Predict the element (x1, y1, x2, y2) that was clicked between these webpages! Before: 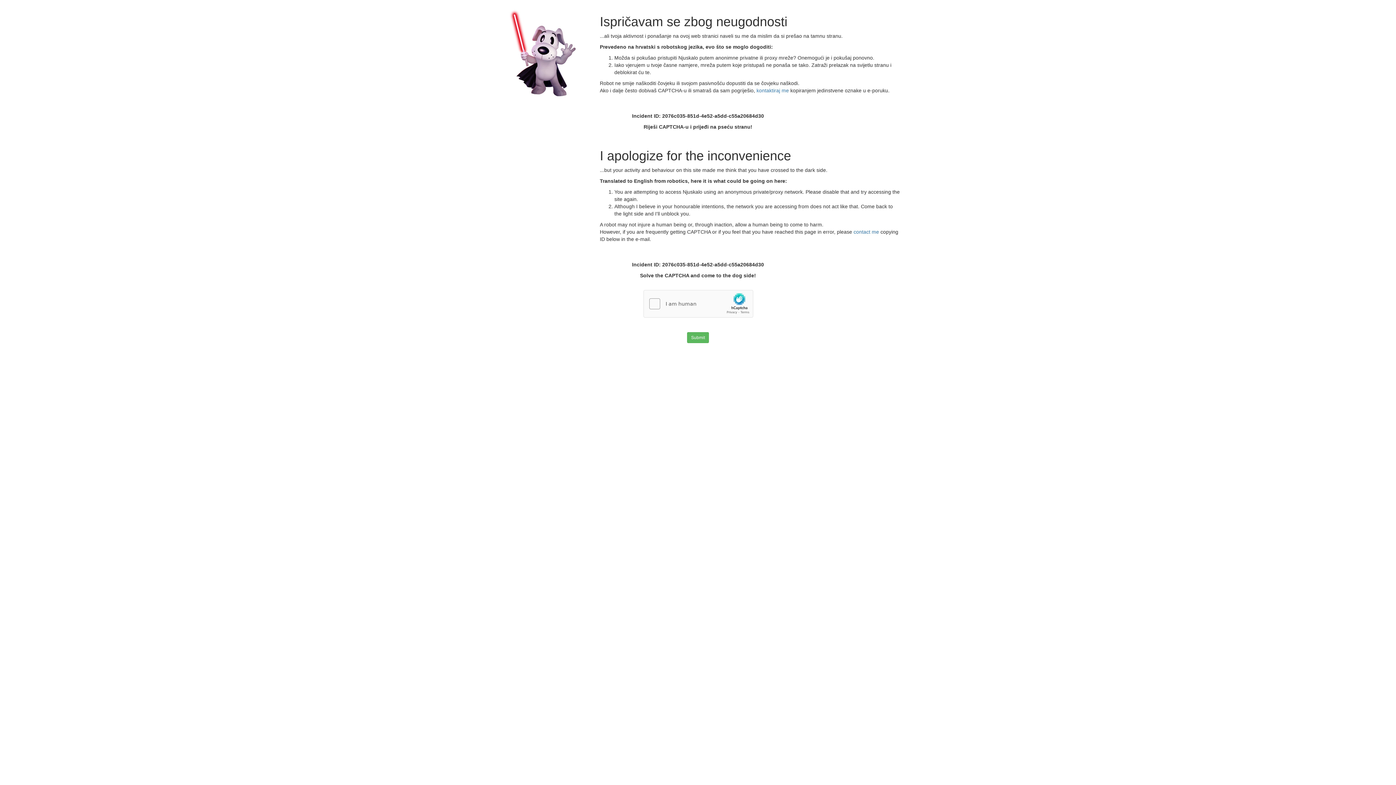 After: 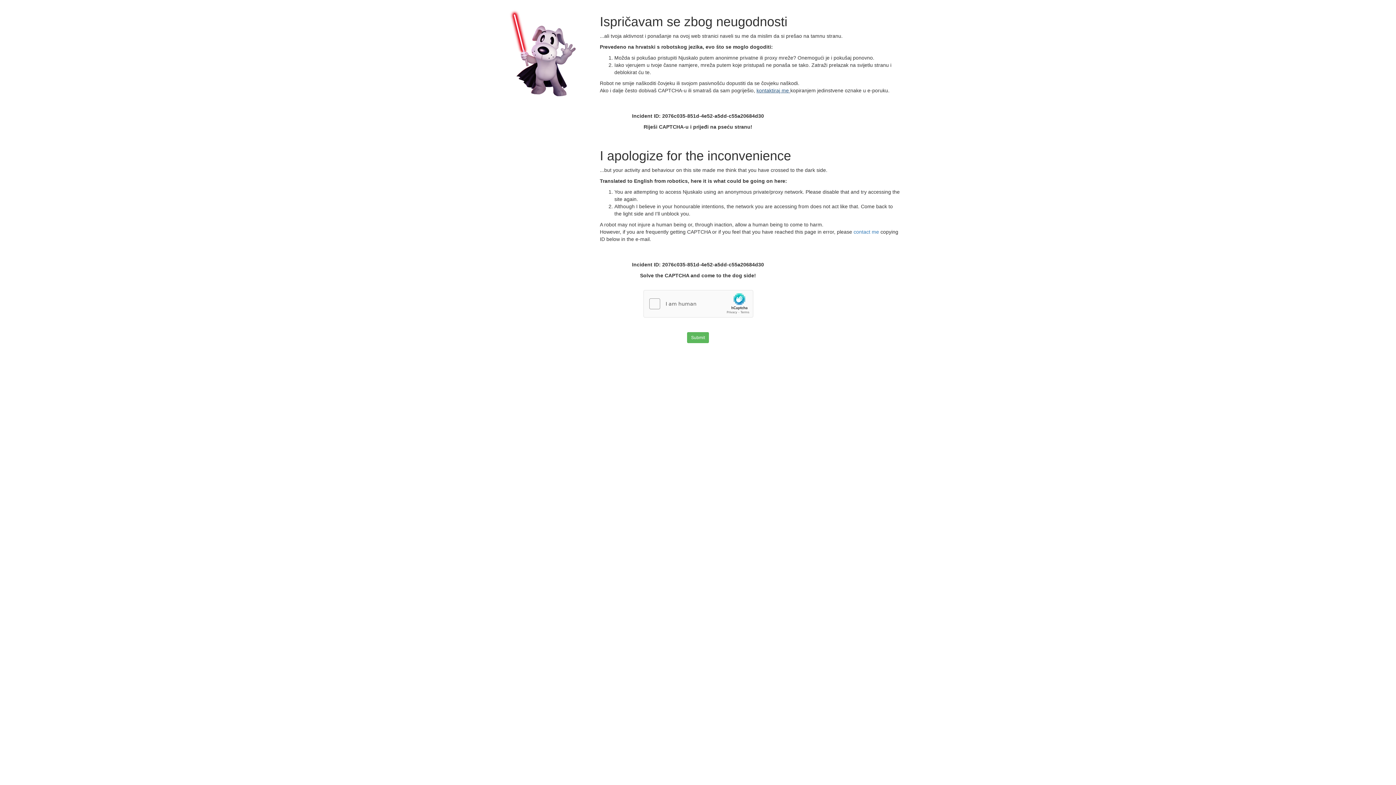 Action: bbox: (756, 87, 790, 93) label: kontaktiraj me 